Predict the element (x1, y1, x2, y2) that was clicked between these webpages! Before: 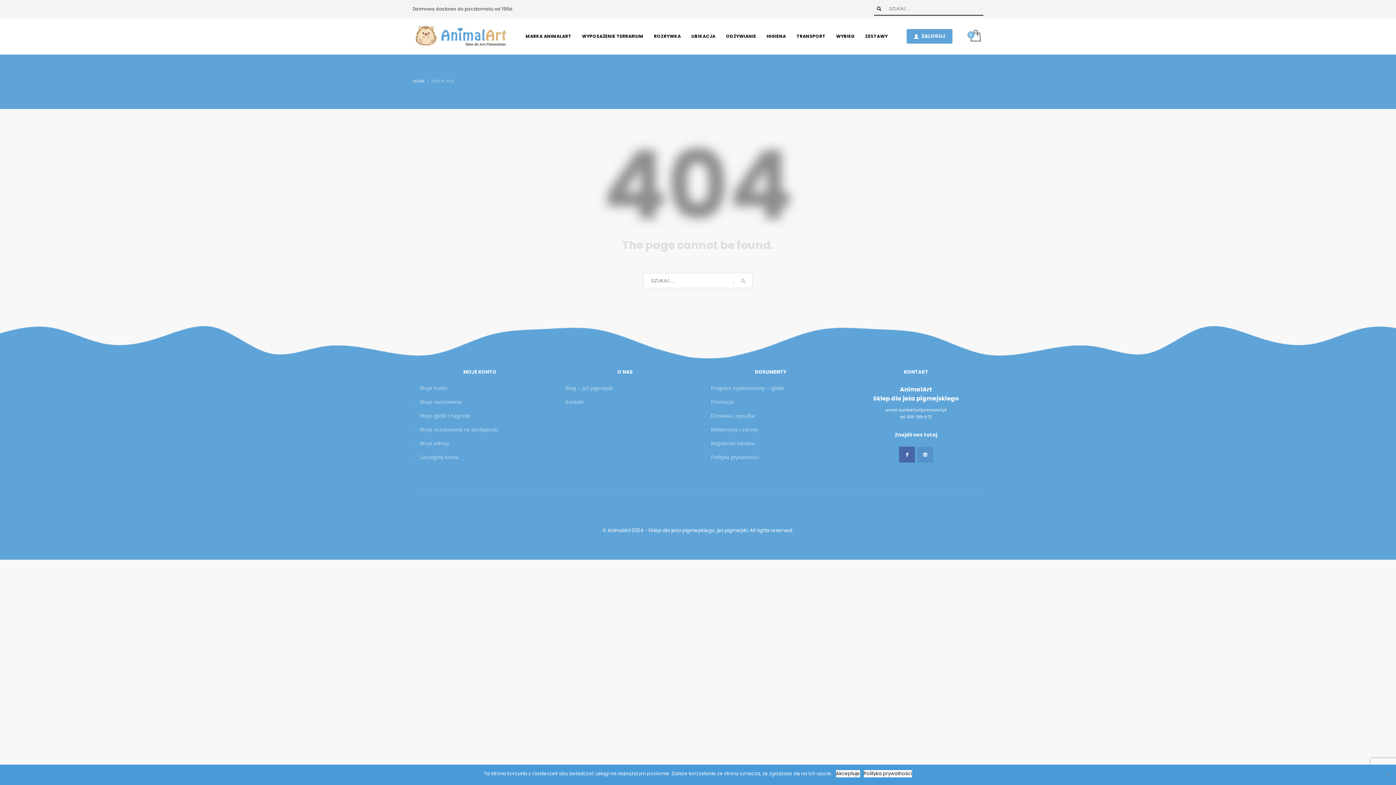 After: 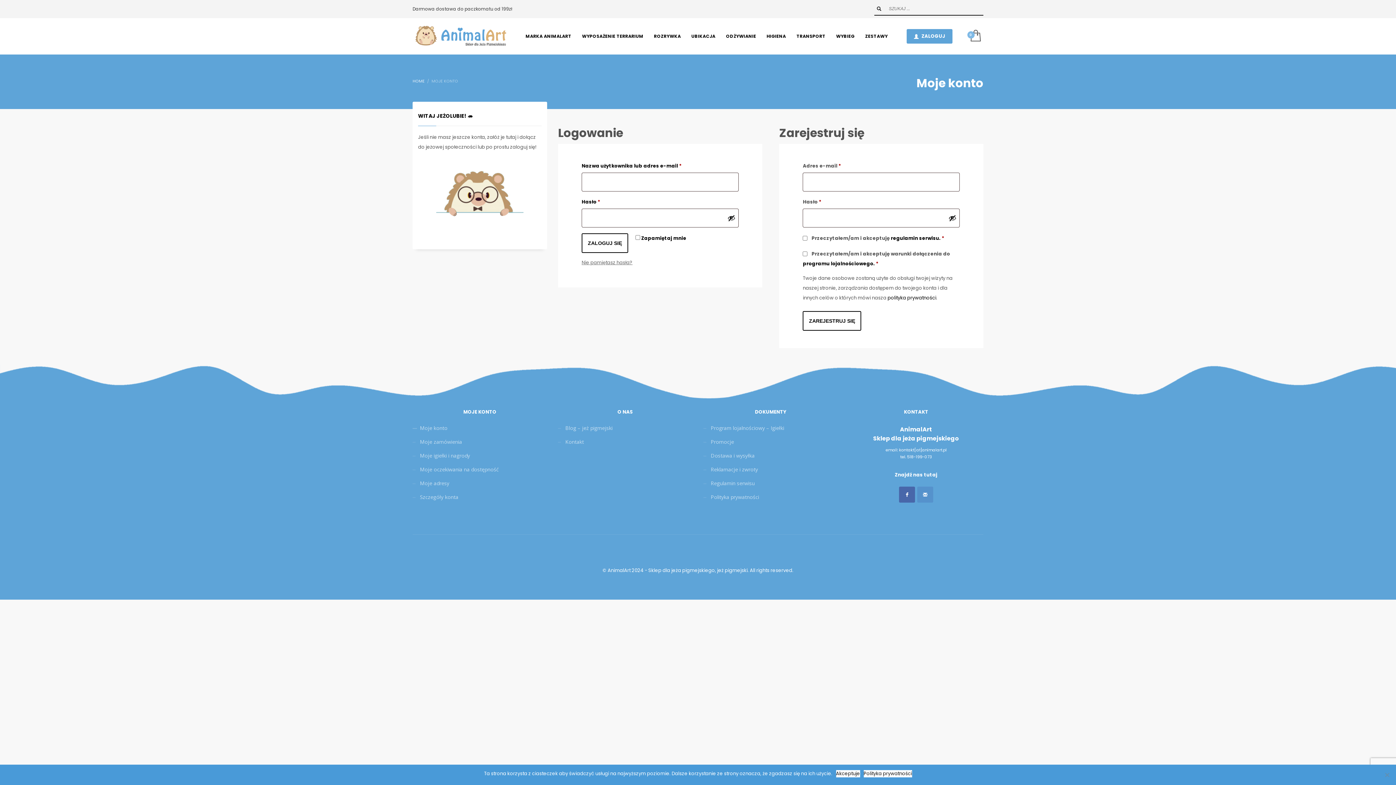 Action: bbox: (412, 381, 547, 395) label: Moje konto